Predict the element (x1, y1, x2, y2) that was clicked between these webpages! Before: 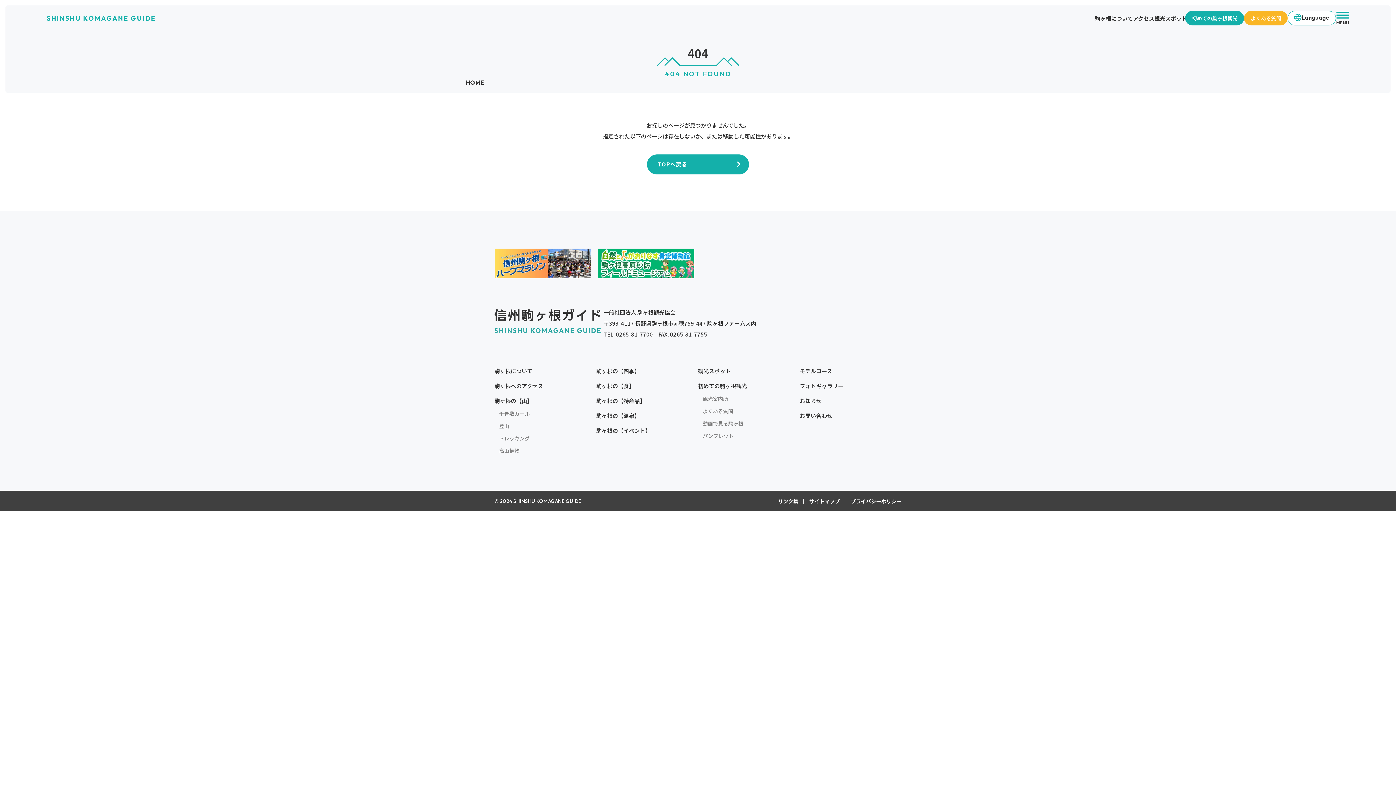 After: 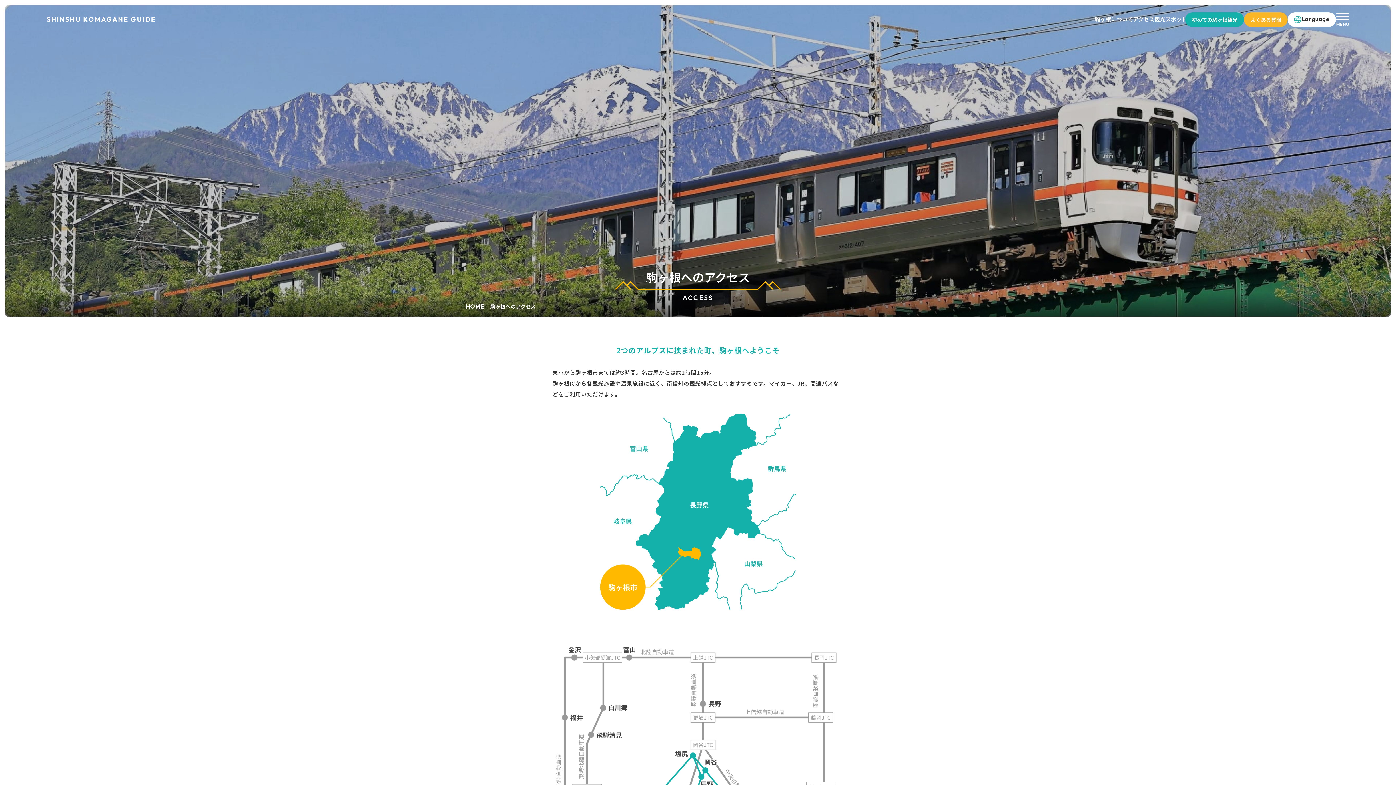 Action: bbox: (494, 380, 543, 391) label: 駒ヶ根へのアクセス